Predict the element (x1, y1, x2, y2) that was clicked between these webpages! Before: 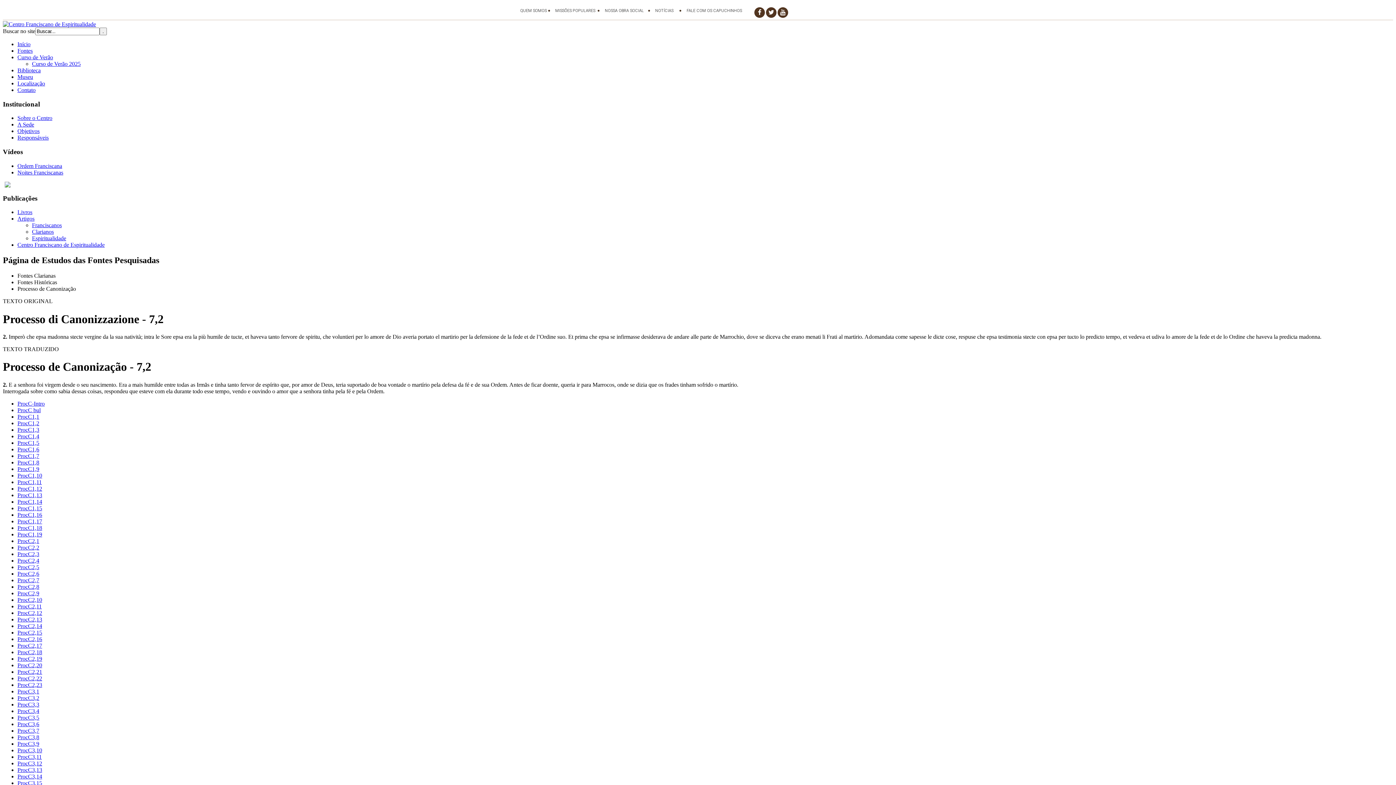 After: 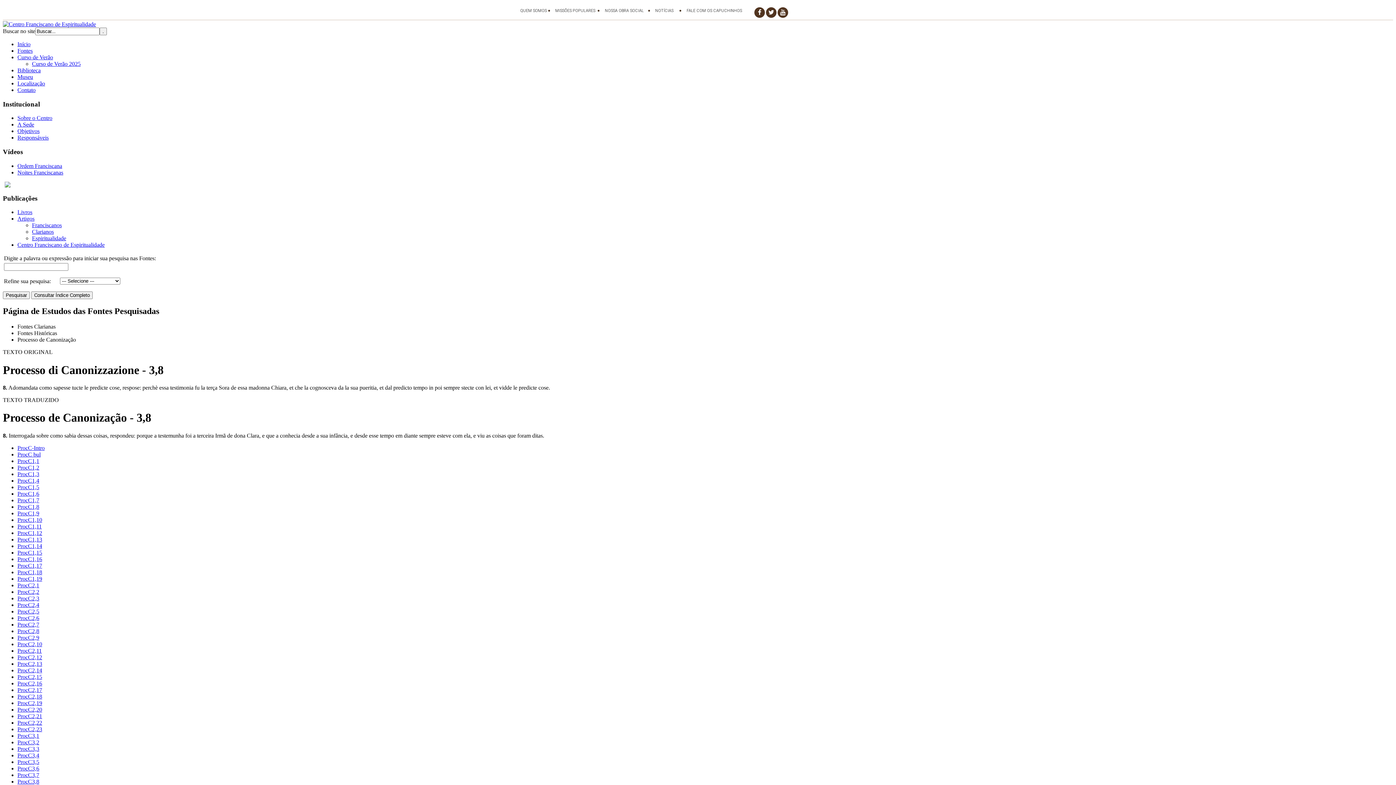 Action: label: ProcC3,8 bbox: (17, 734, 39, 740)